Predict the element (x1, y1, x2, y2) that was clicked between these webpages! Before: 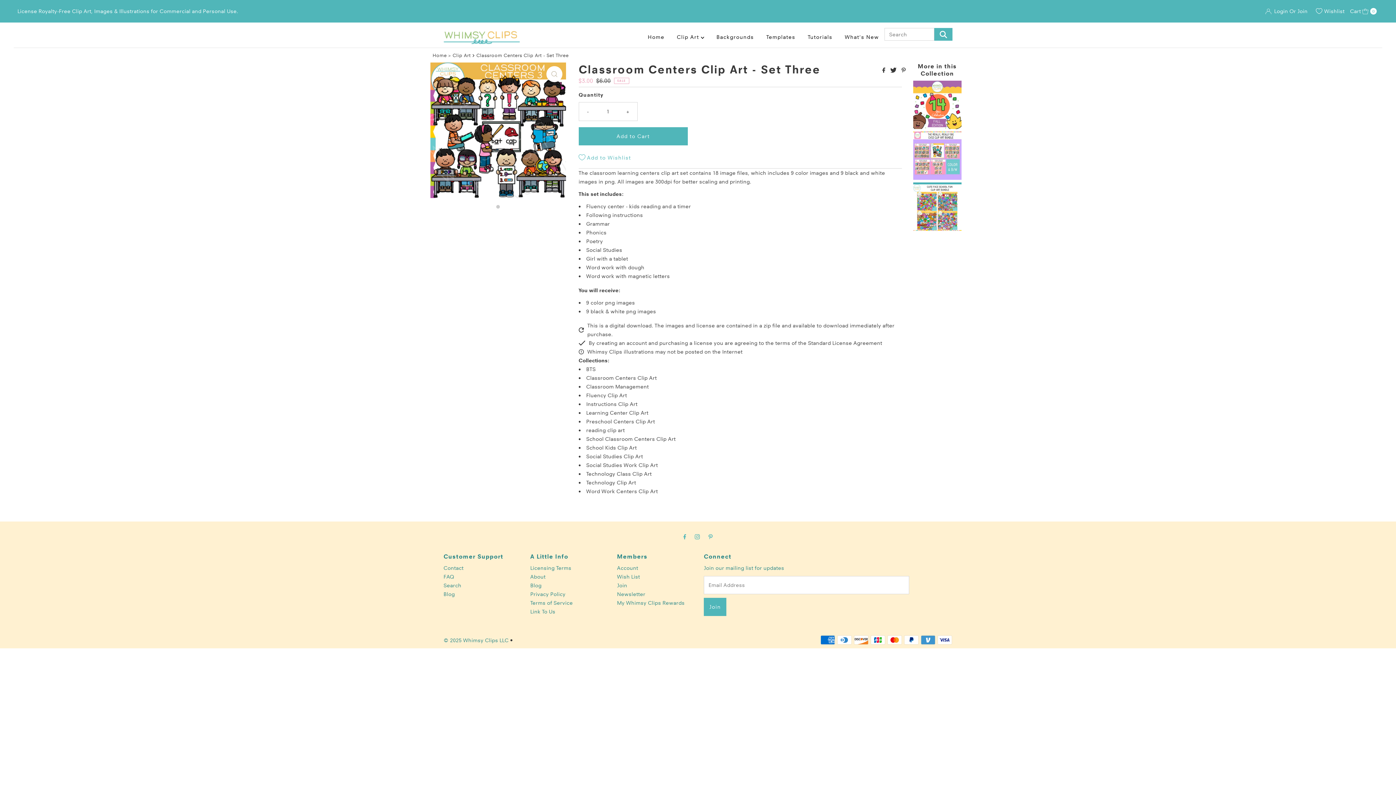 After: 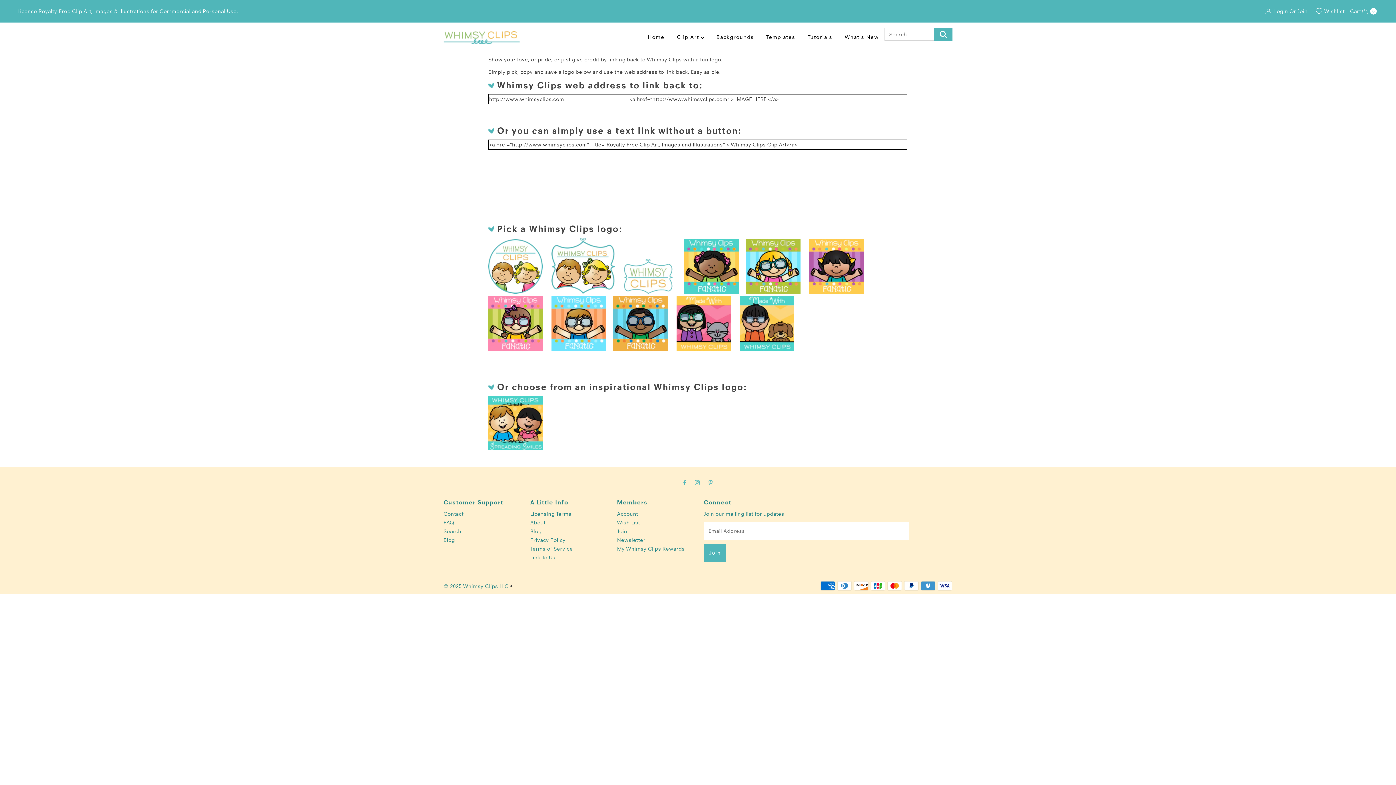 Action: bbox: (530, 608, 555, 615) label: Link To Us